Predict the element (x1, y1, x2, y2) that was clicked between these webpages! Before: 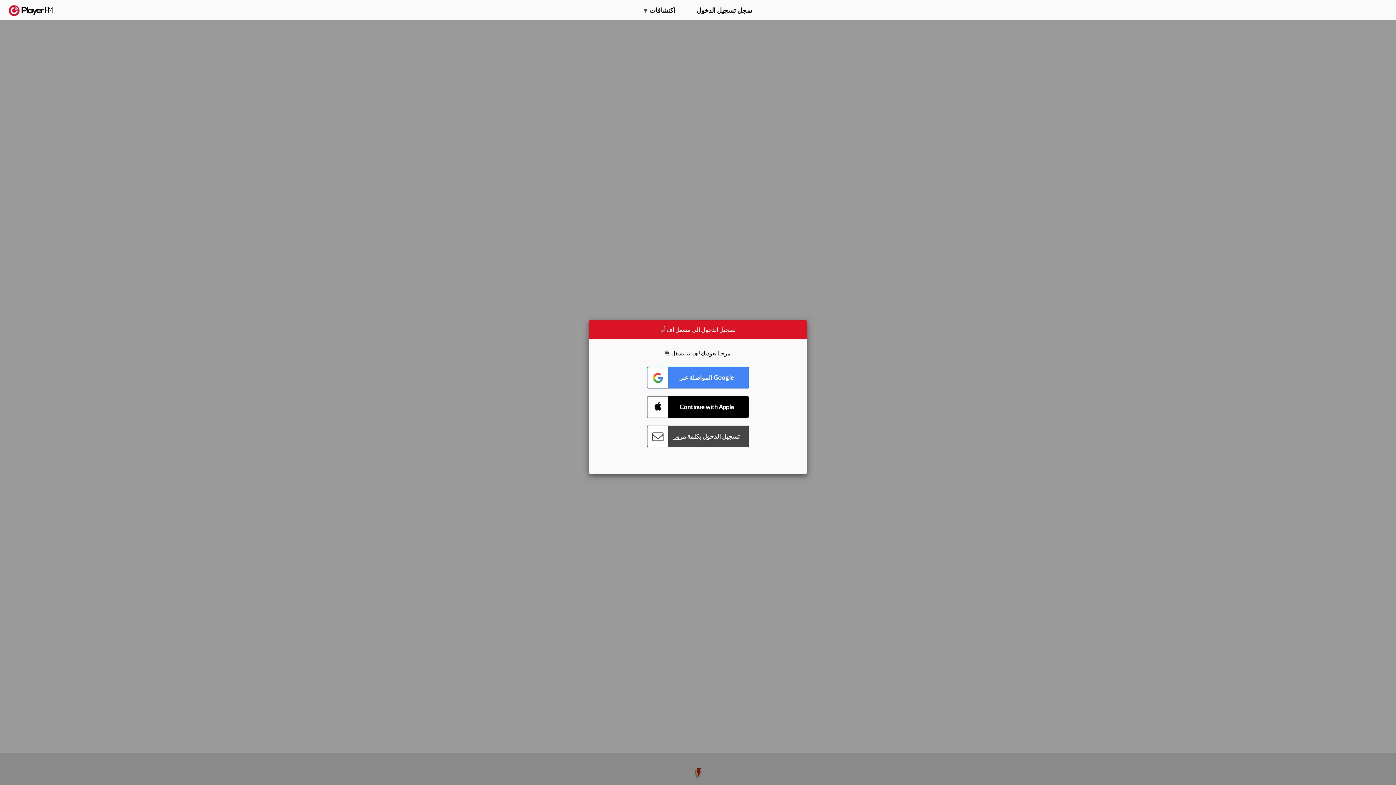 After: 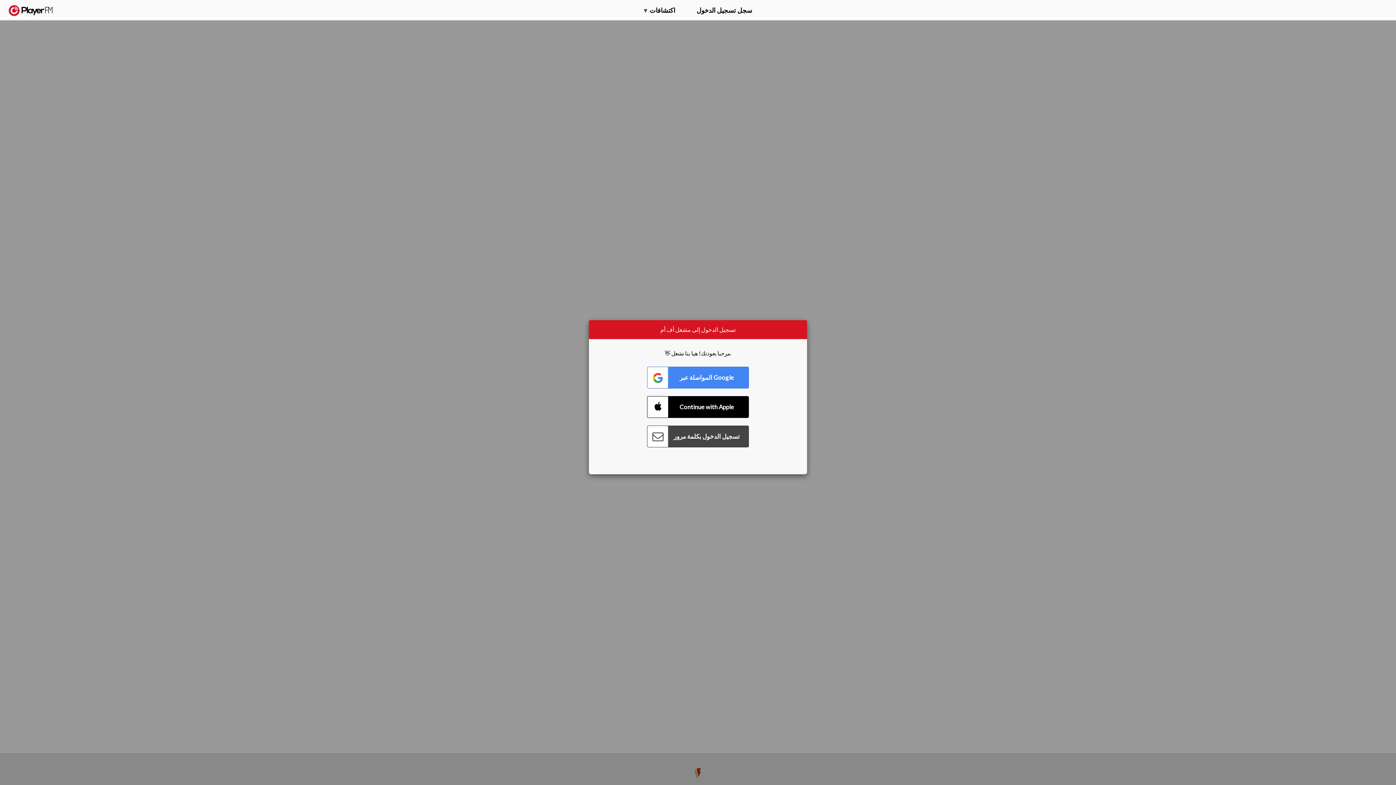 Action: bbox: (1326, 2, 1349, 14) label: ترقية